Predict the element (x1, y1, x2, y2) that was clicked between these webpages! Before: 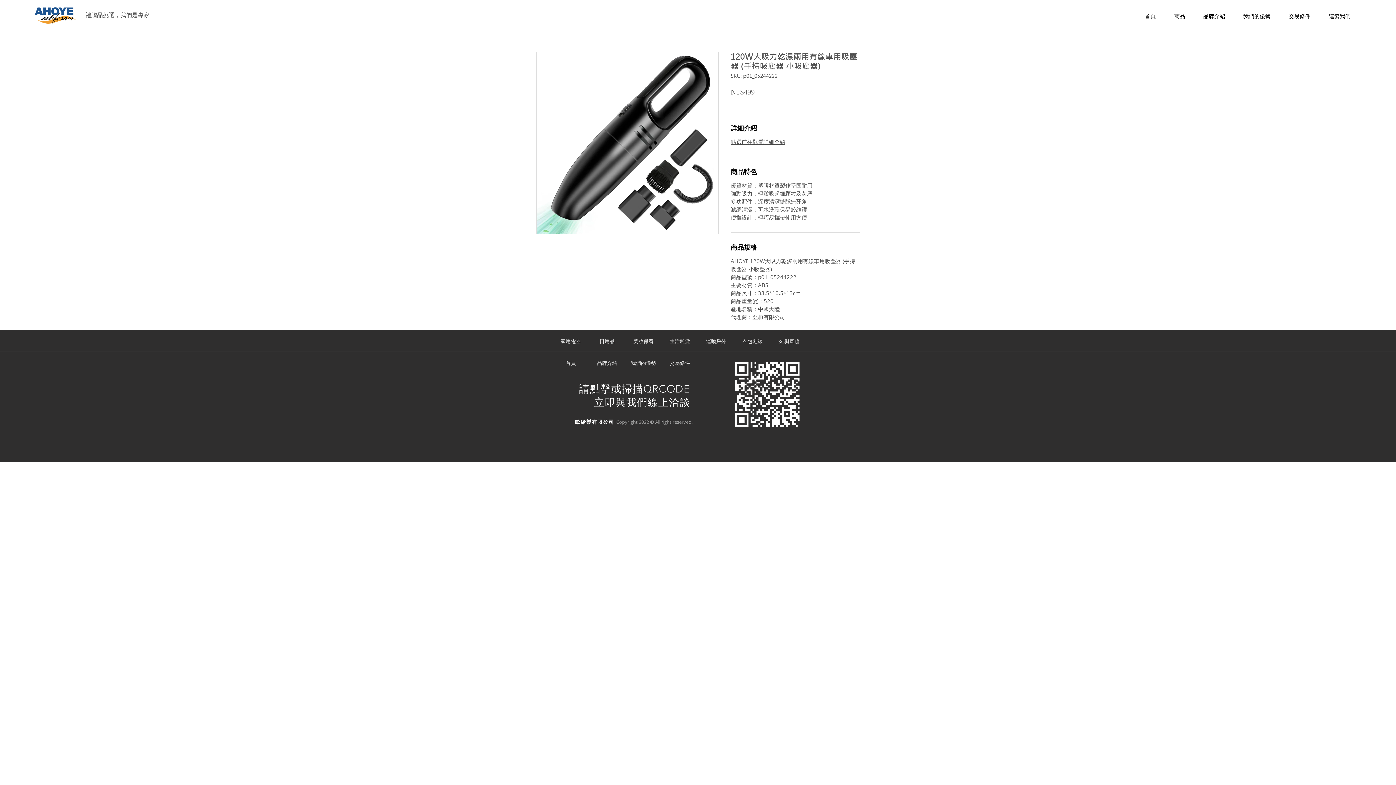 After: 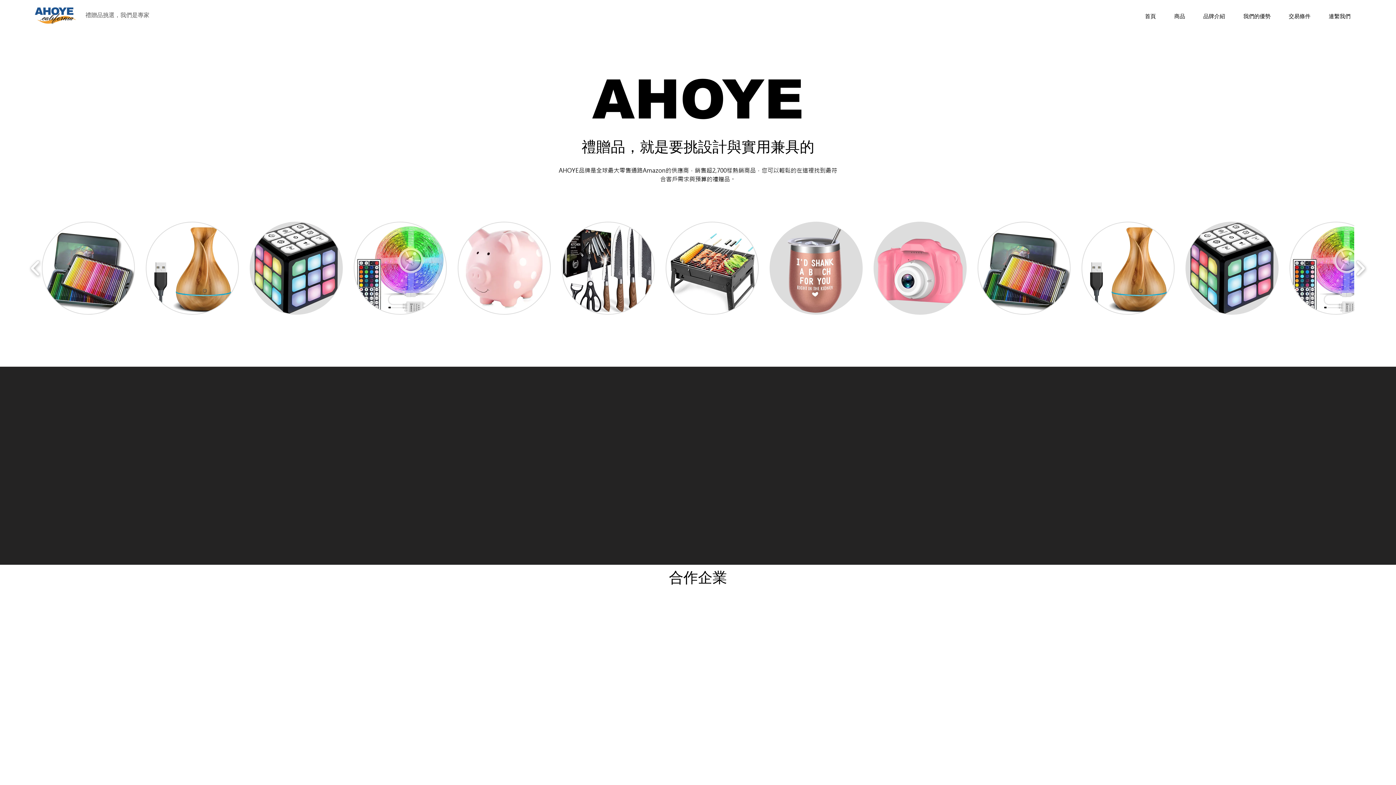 Action: bbox: (32, 5, 77, 25)